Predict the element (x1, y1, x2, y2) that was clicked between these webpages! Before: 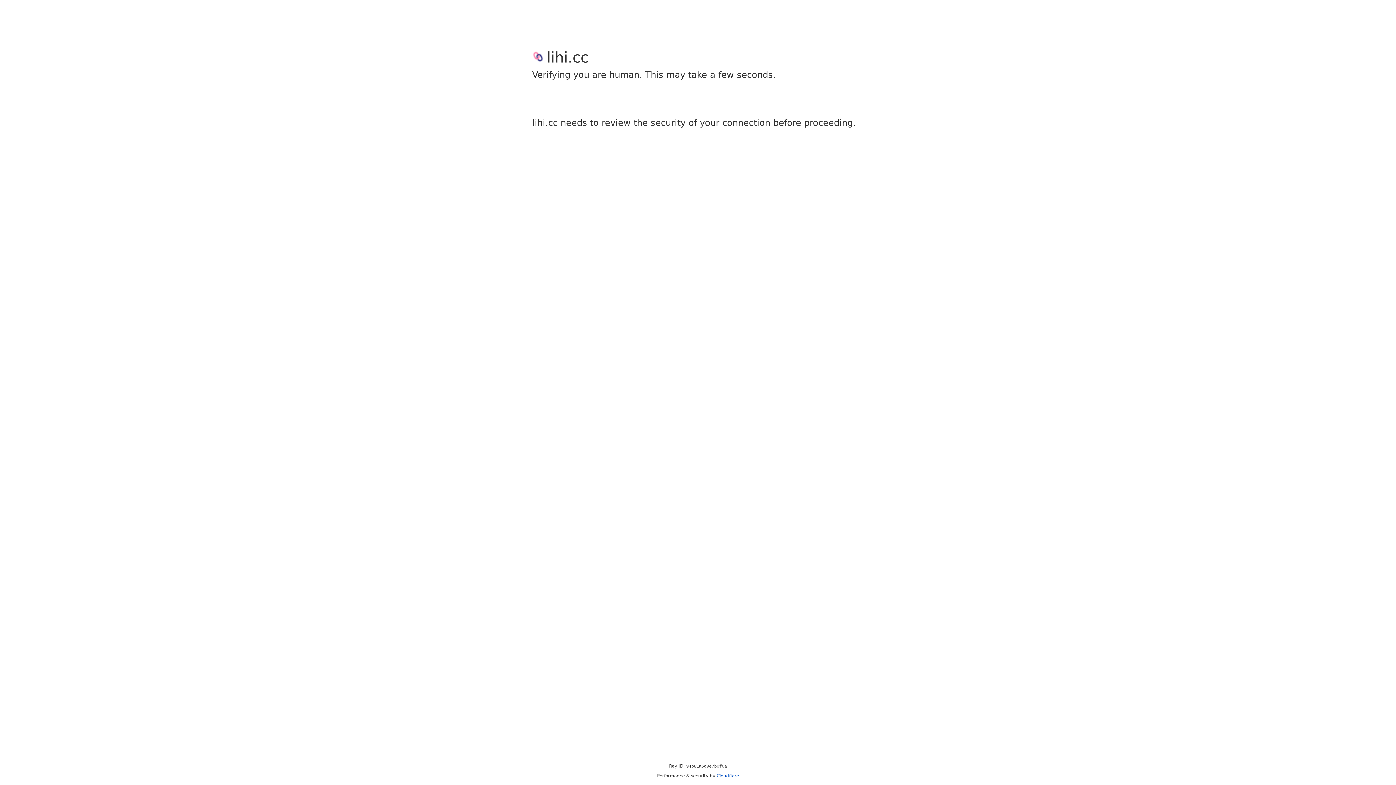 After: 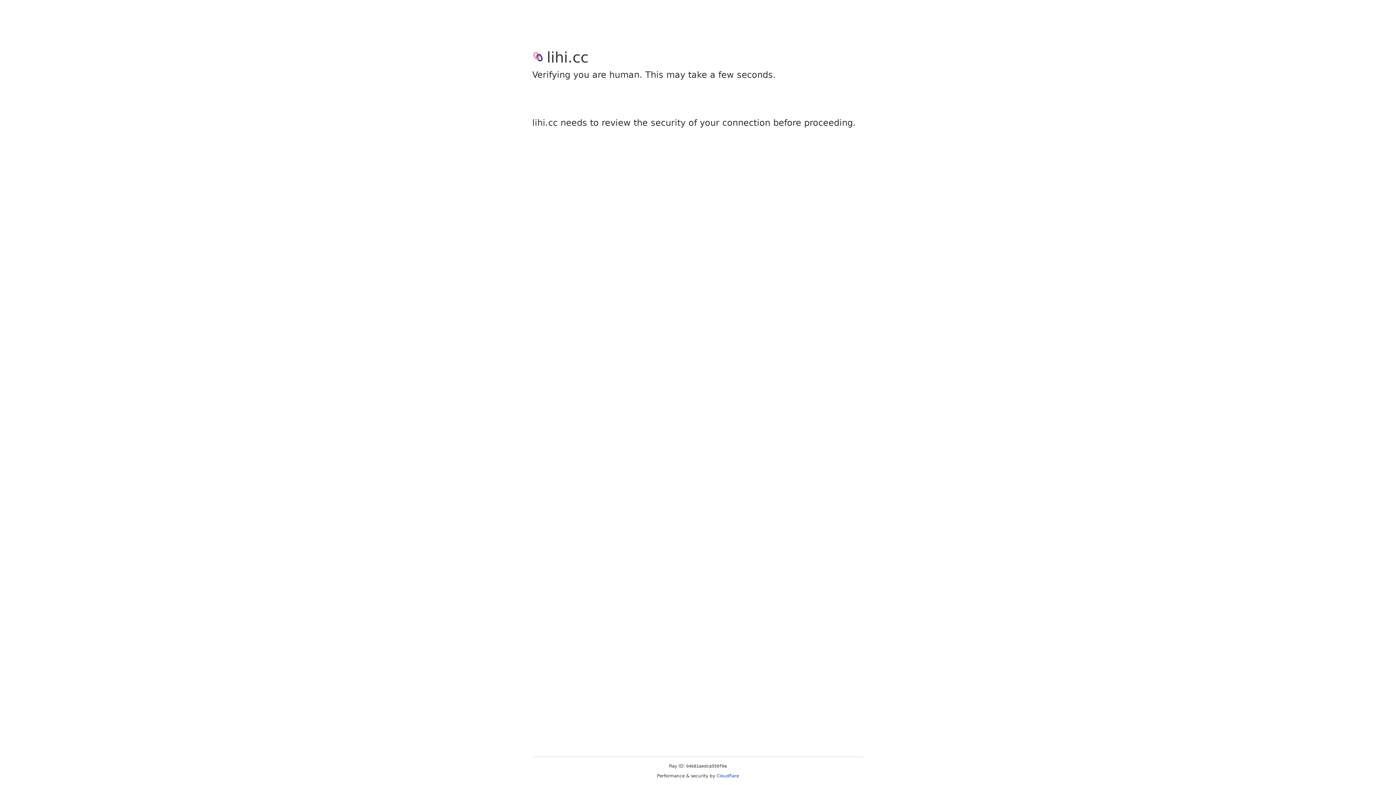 Action: bbox: (716, 773, 739, 778) label: Cloudflare